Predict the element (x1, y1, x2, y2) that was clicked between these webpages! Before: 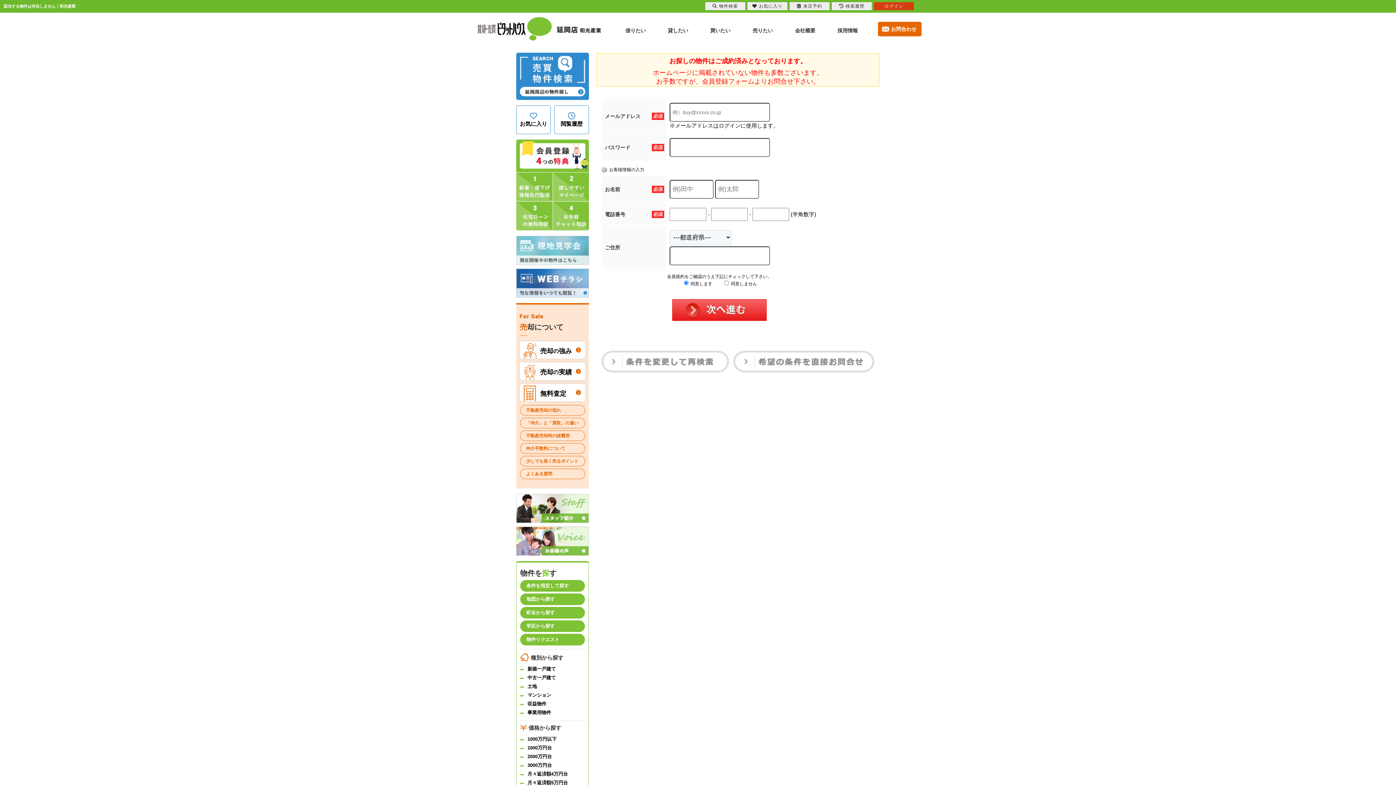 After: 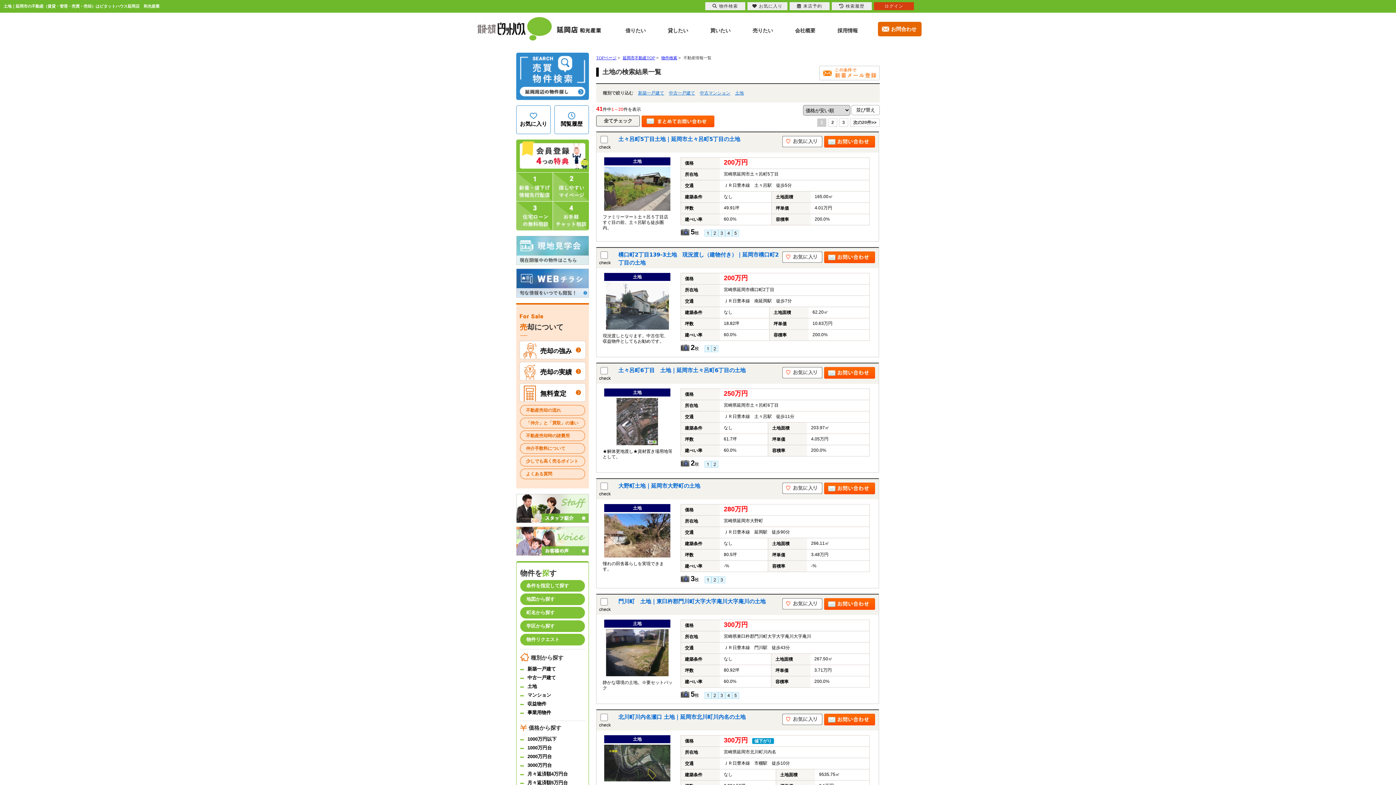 Action: bbox: (520, 682, 585, 691) label: 土地